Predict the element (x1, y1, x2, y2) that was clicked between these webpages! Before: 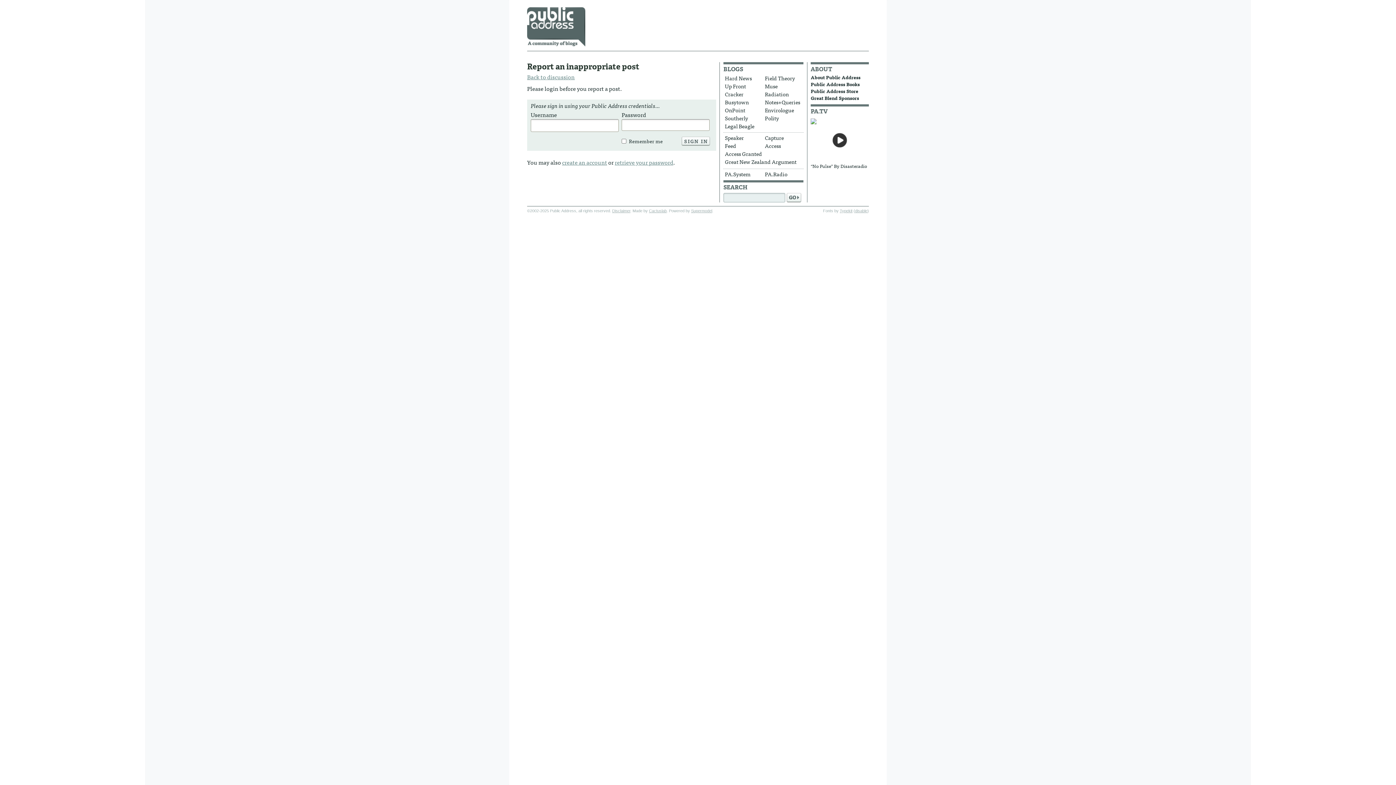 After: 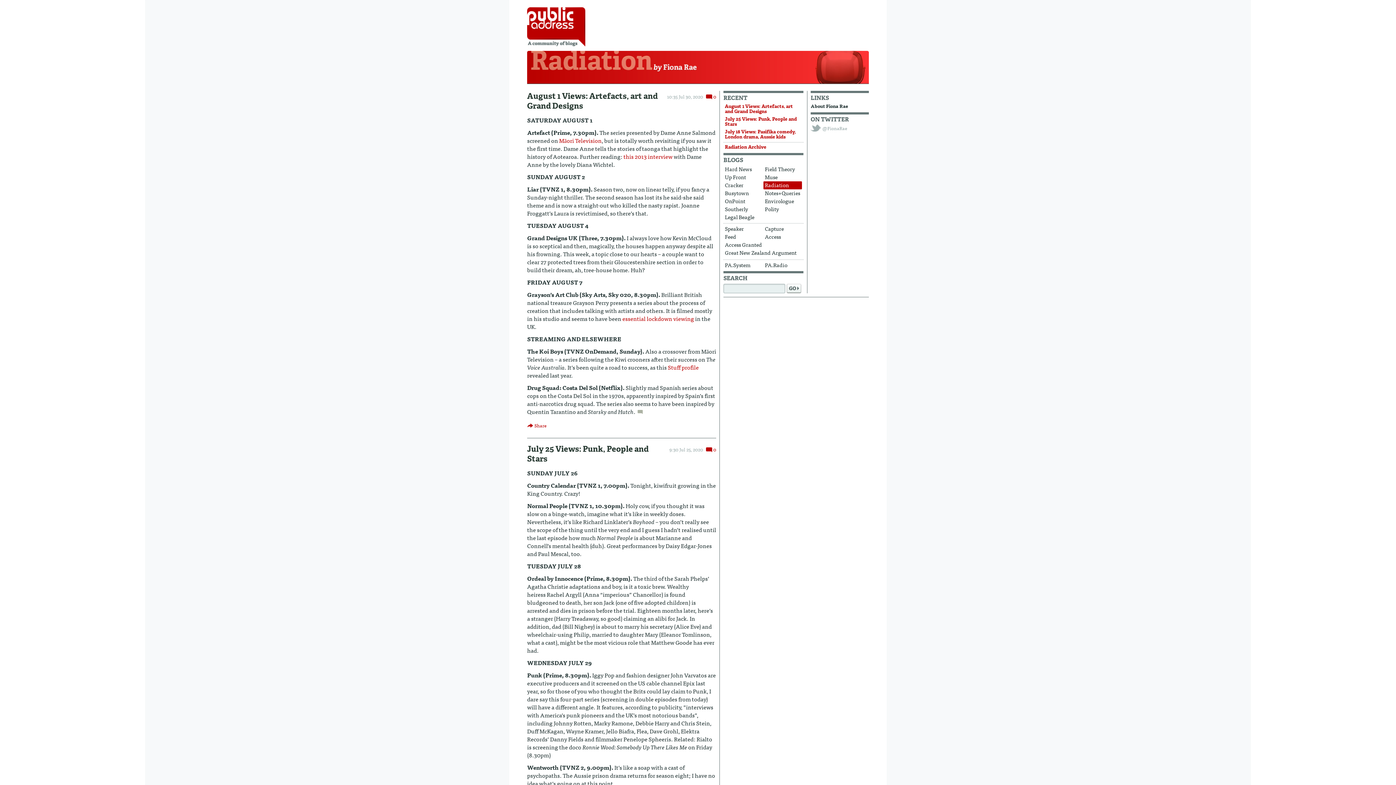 Action: bbox: (763, 90, 802, 98) label: Radiation